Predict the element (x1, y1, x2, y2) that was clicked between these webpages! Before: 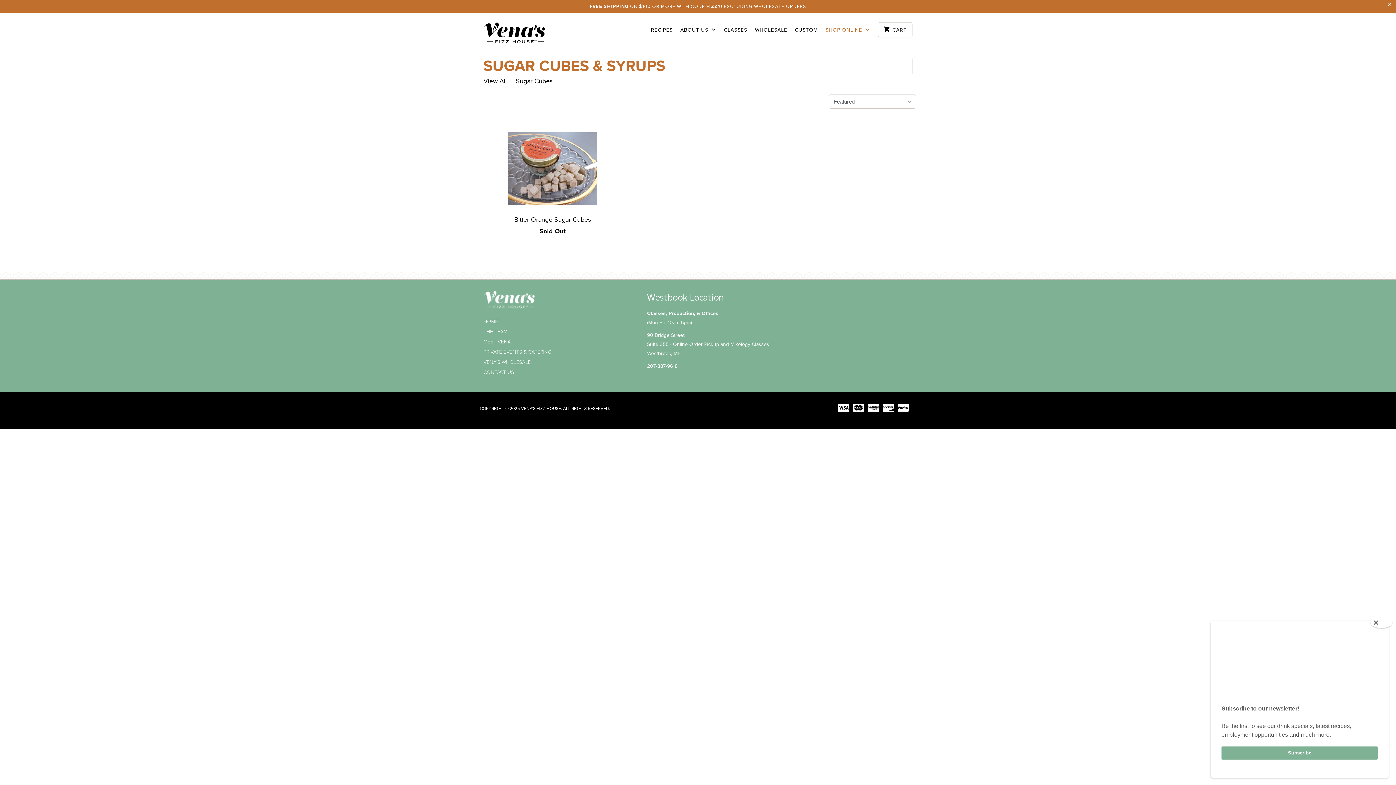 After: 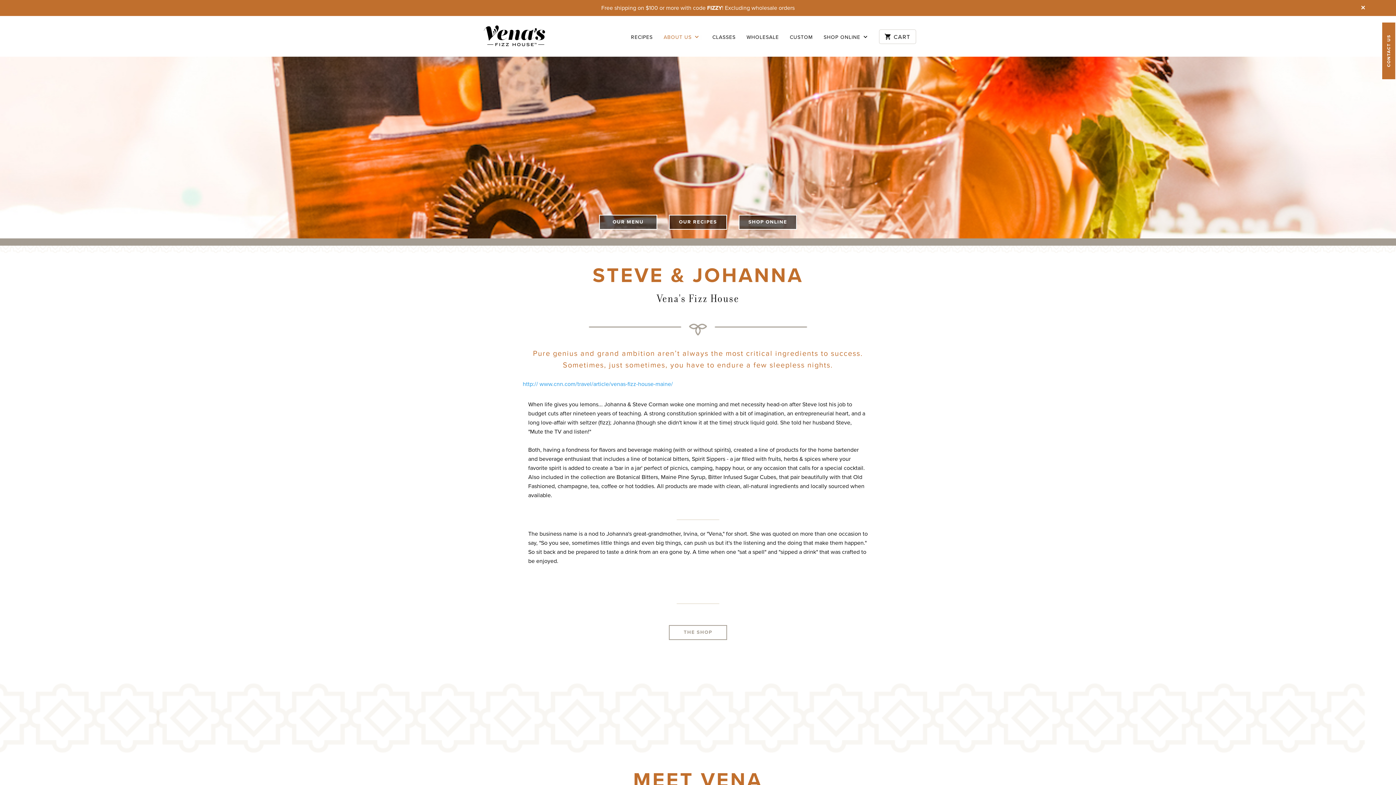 Action: bbox: (680, 26, 716, 37) label: ABOUT US 